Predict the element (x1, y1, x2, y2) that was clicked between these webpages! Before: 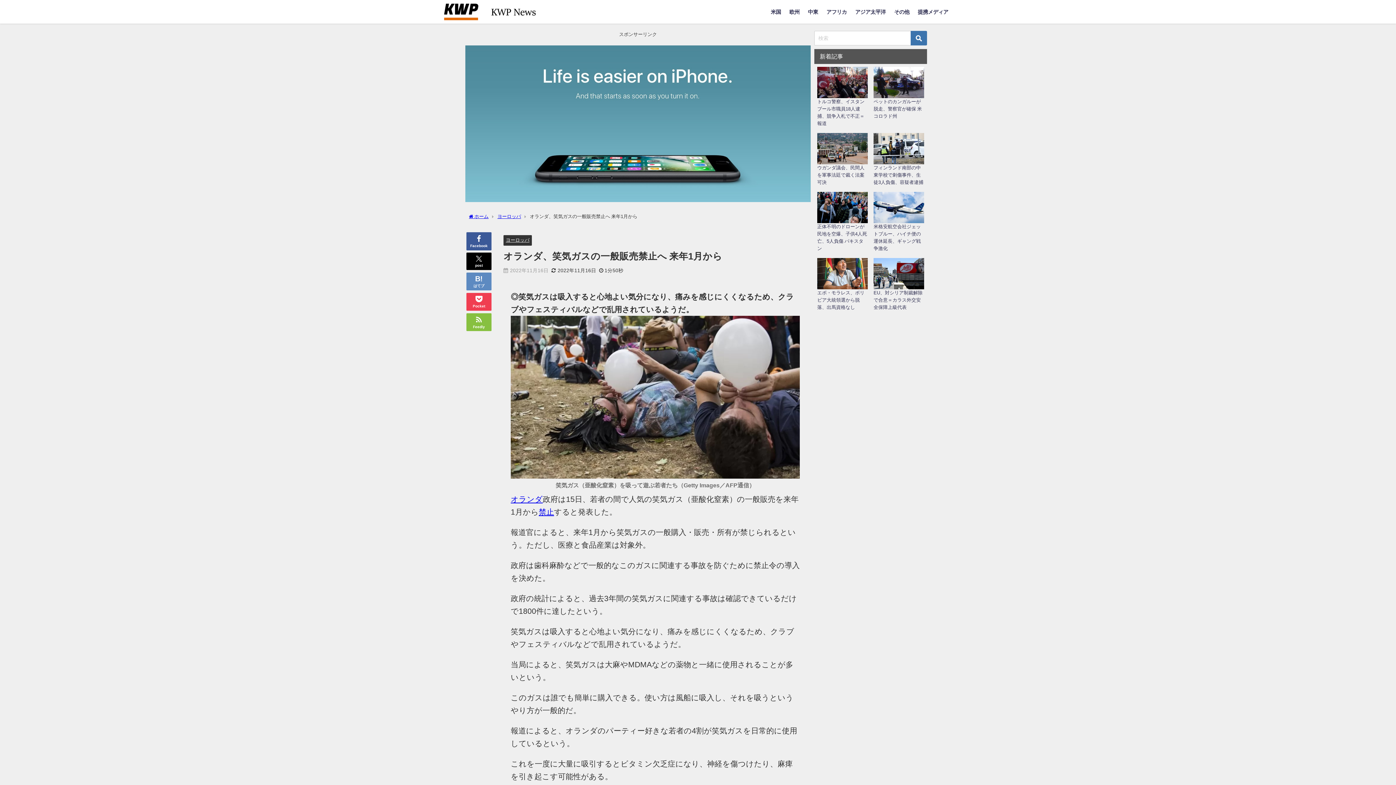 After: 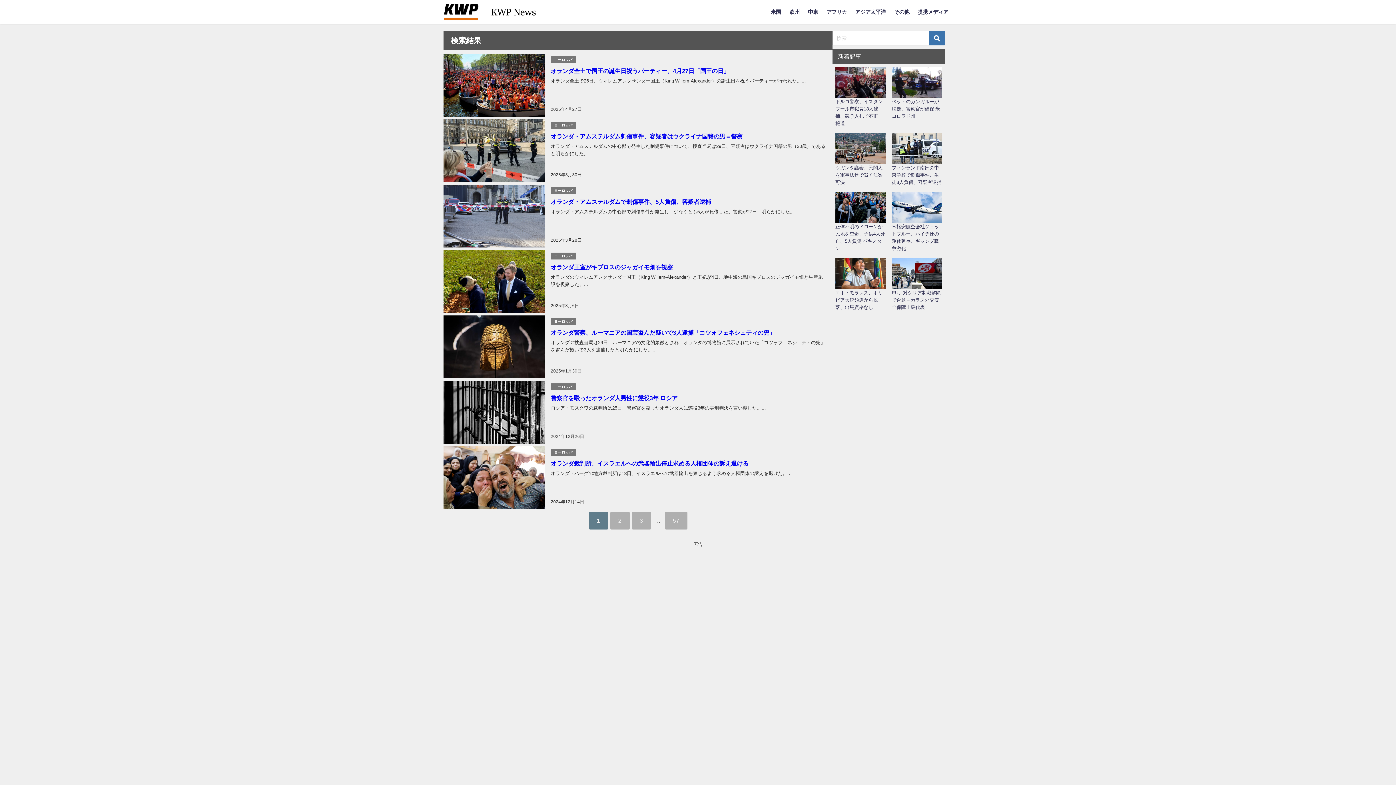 Action: label: オランダ bbox: (510, 495, 542, 503)